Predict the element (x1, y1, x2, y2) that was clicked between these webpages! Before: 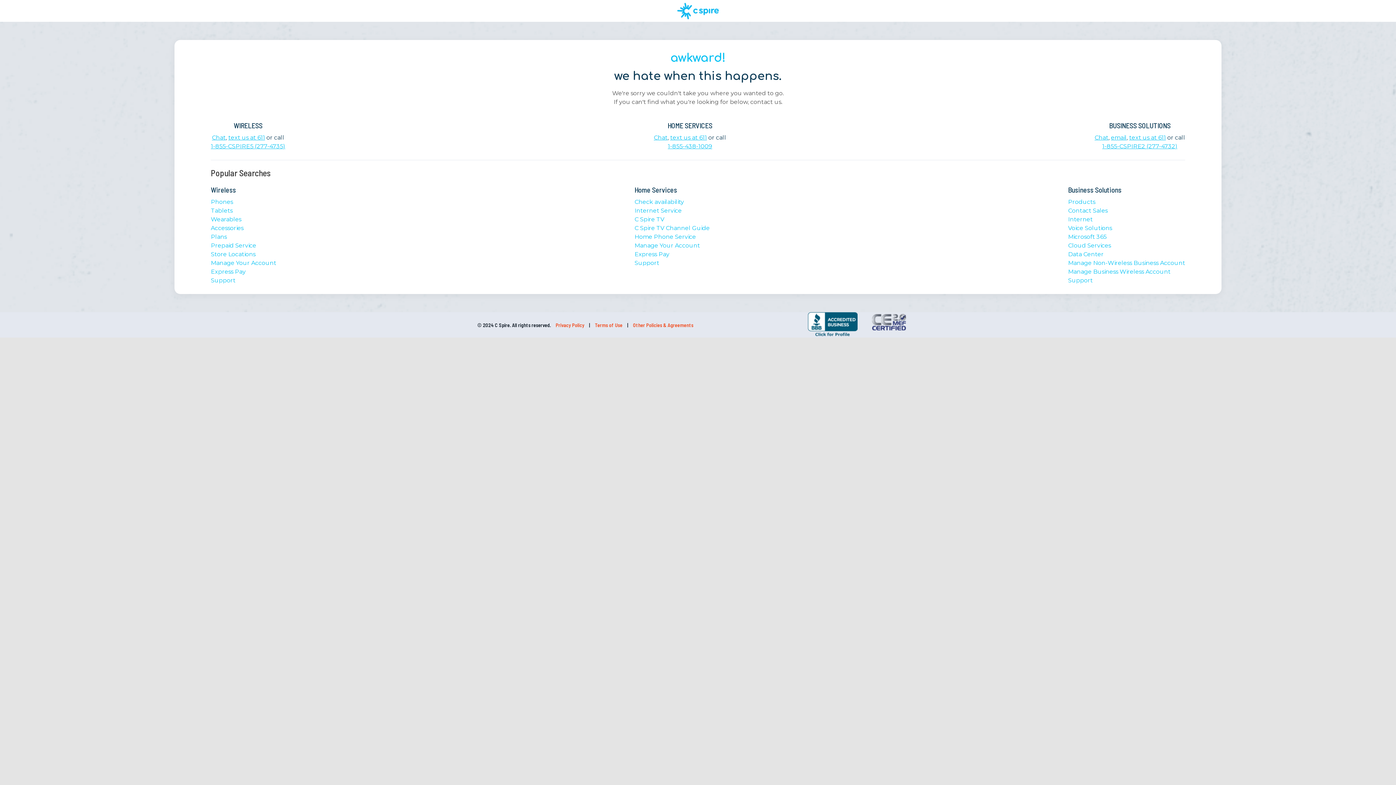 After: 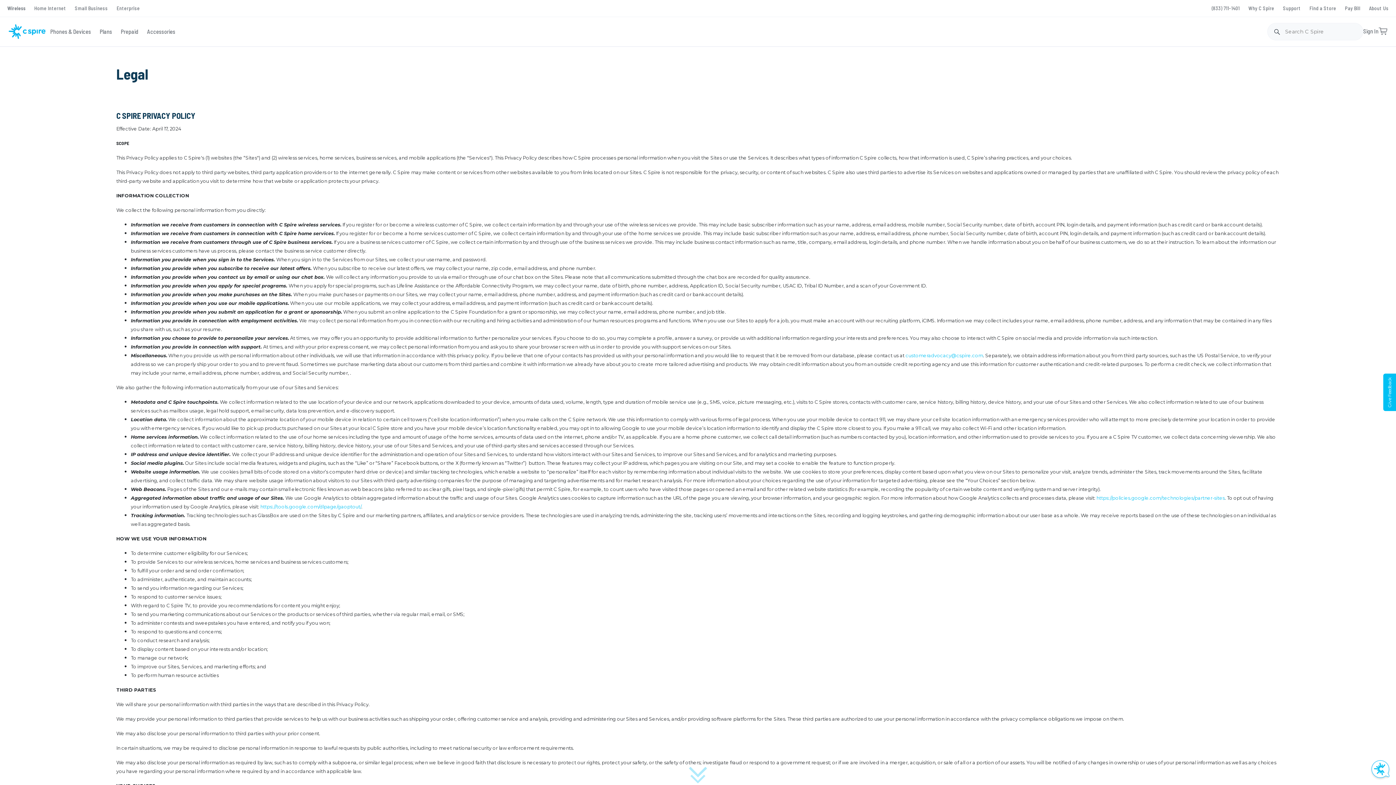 Action: bbox: (552, 320, 589, 330) label: Privacy Policy 